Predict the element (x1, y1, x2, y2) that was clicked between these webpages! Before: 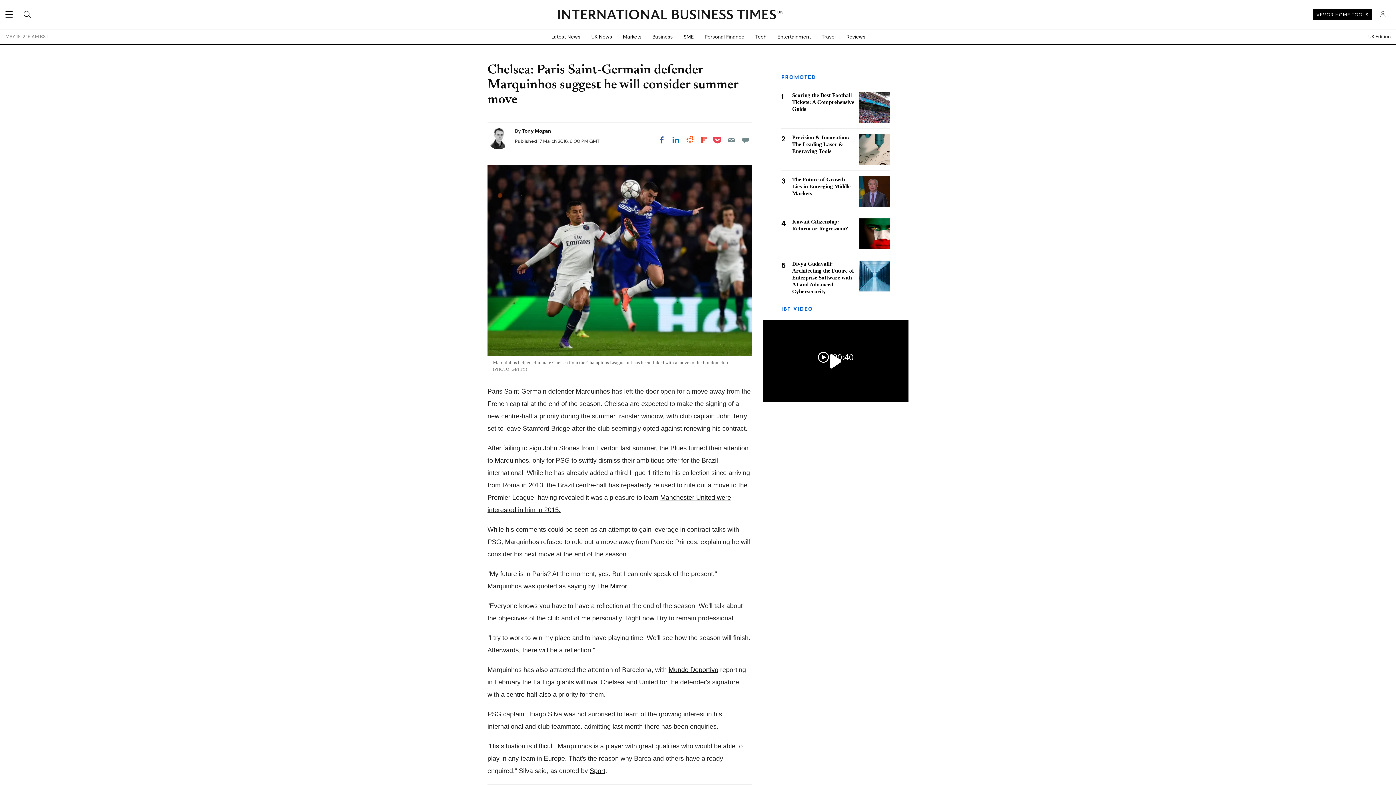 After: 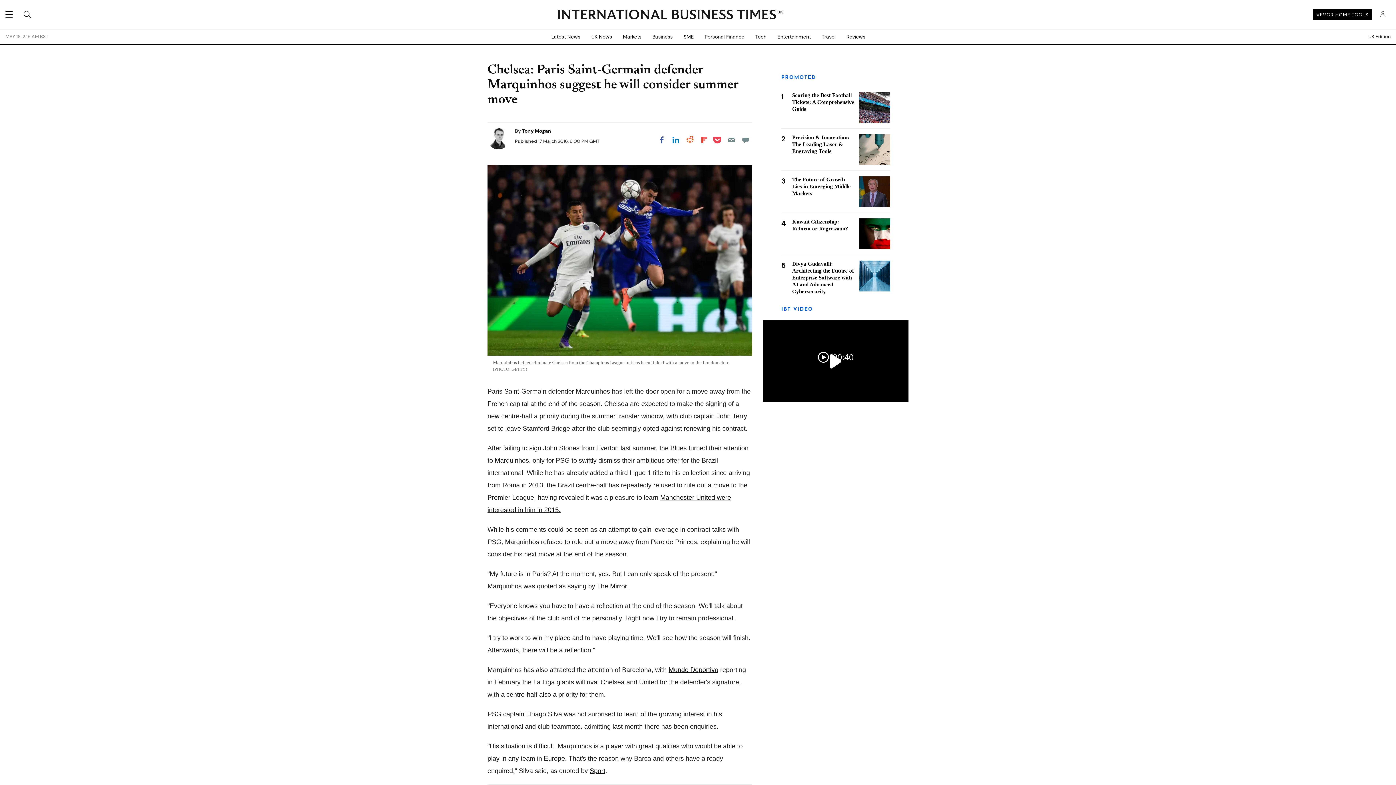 Action: bbox: (683, 133, 696, 146) label: Share on Reddit